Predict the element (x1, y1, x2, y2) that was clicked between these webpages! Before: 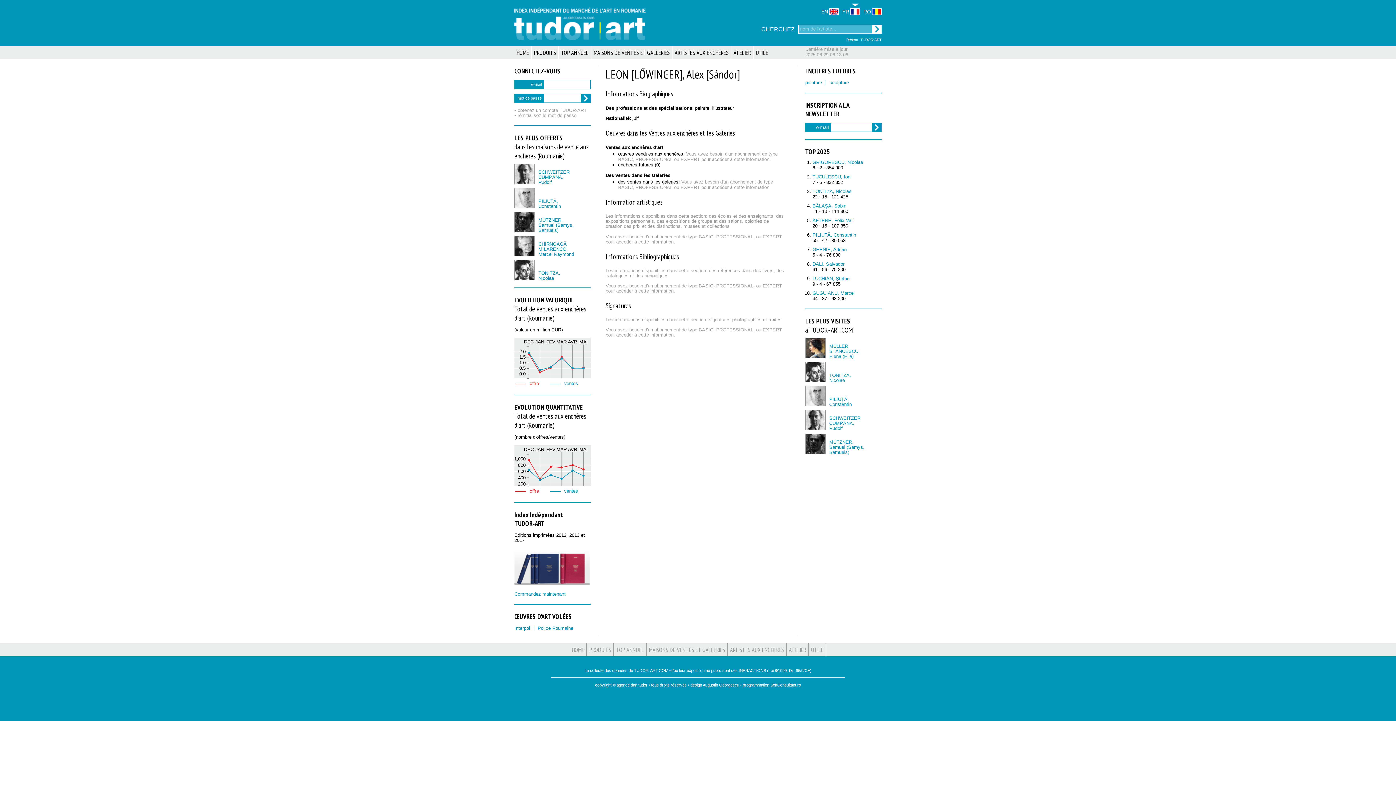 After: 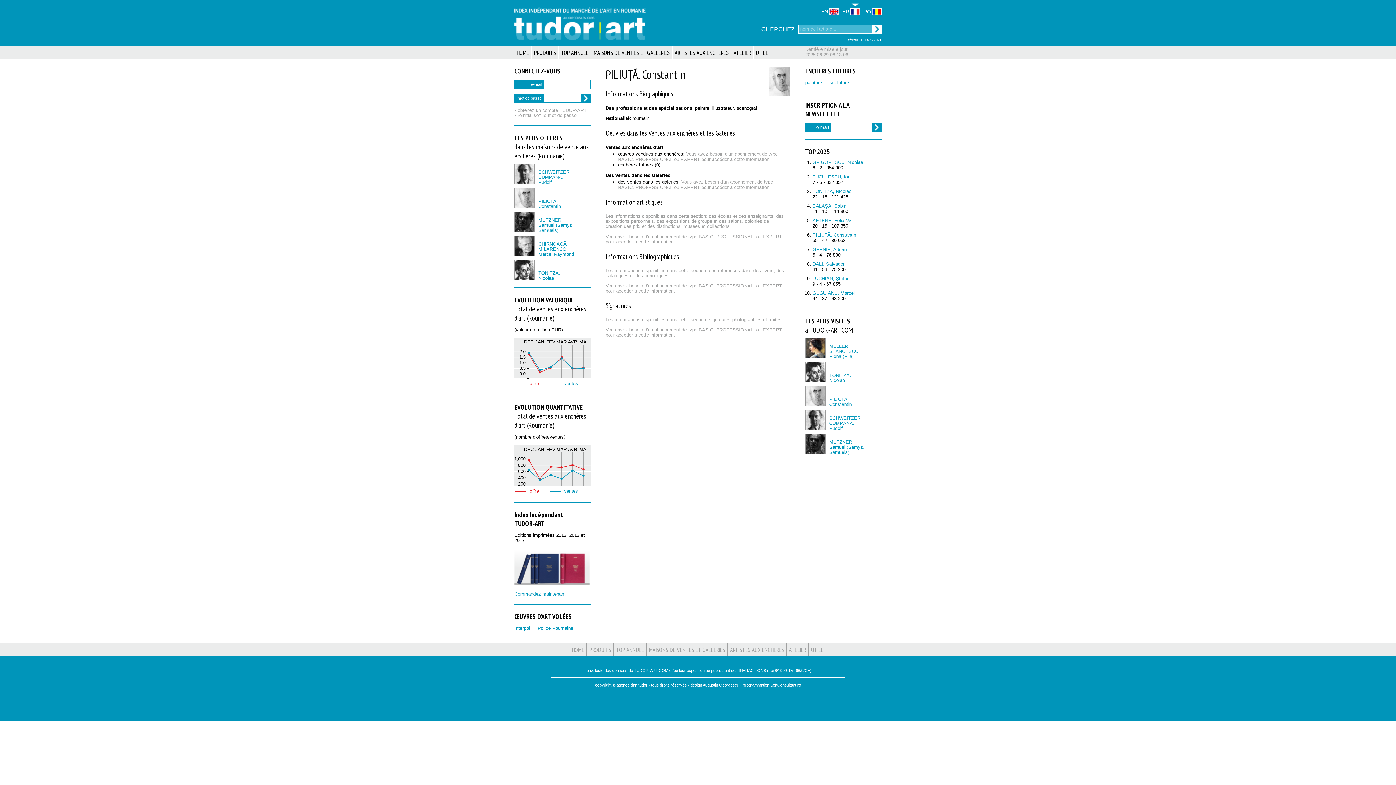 Action: bbox: (538, 198, 561, 208) label: PILIUȚĂ,
Constantin